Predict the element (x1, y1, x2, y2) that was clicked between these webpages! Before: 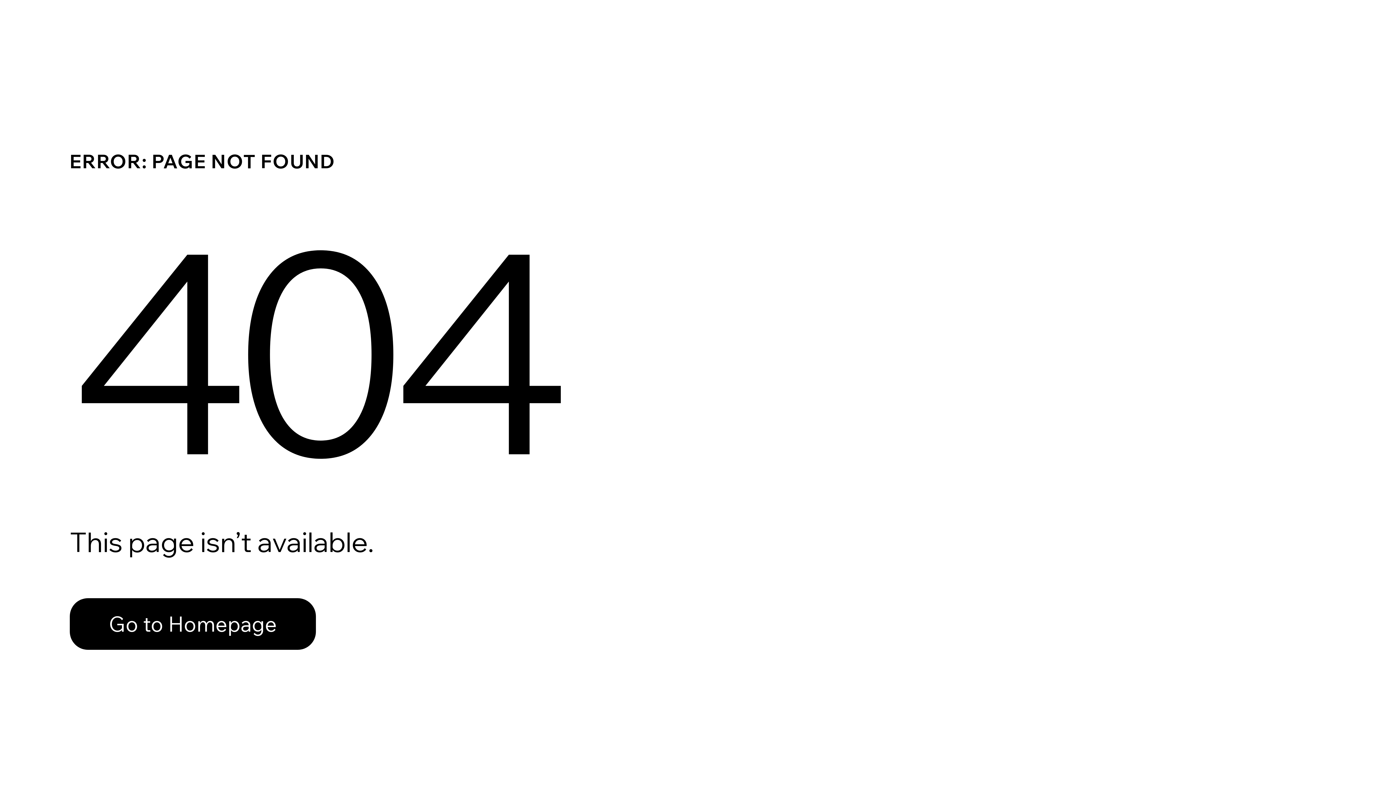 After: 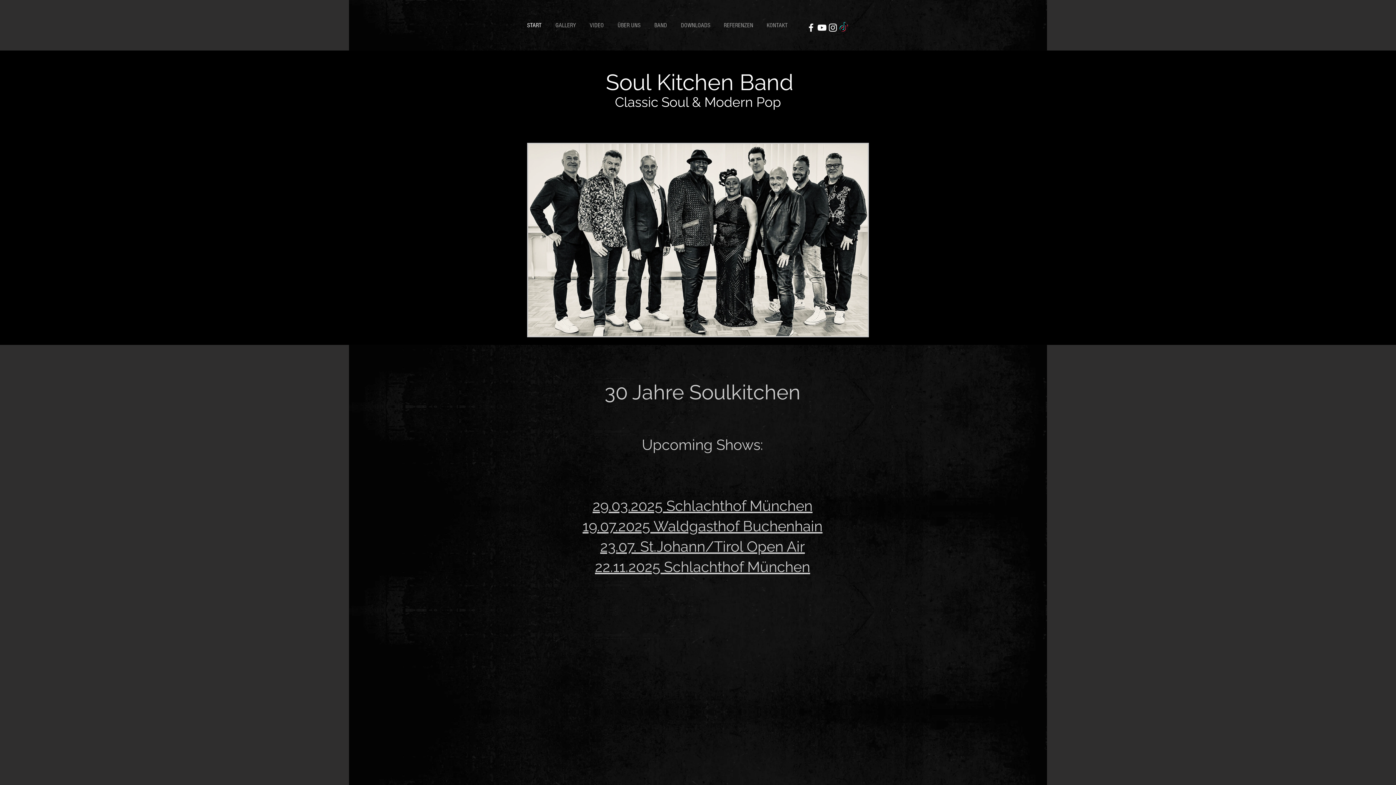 Action: bbox: (69, 598, 316, 650) label: Go to Homepage